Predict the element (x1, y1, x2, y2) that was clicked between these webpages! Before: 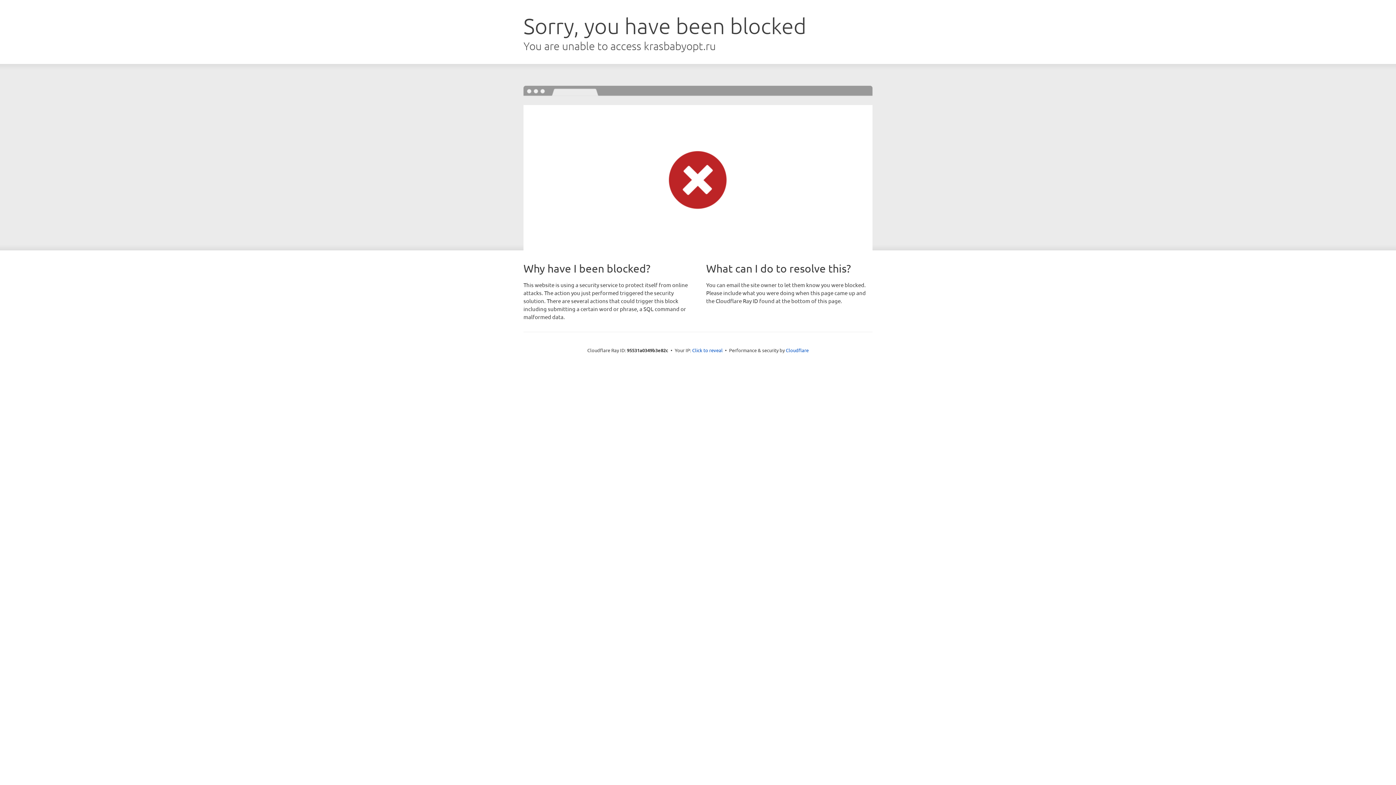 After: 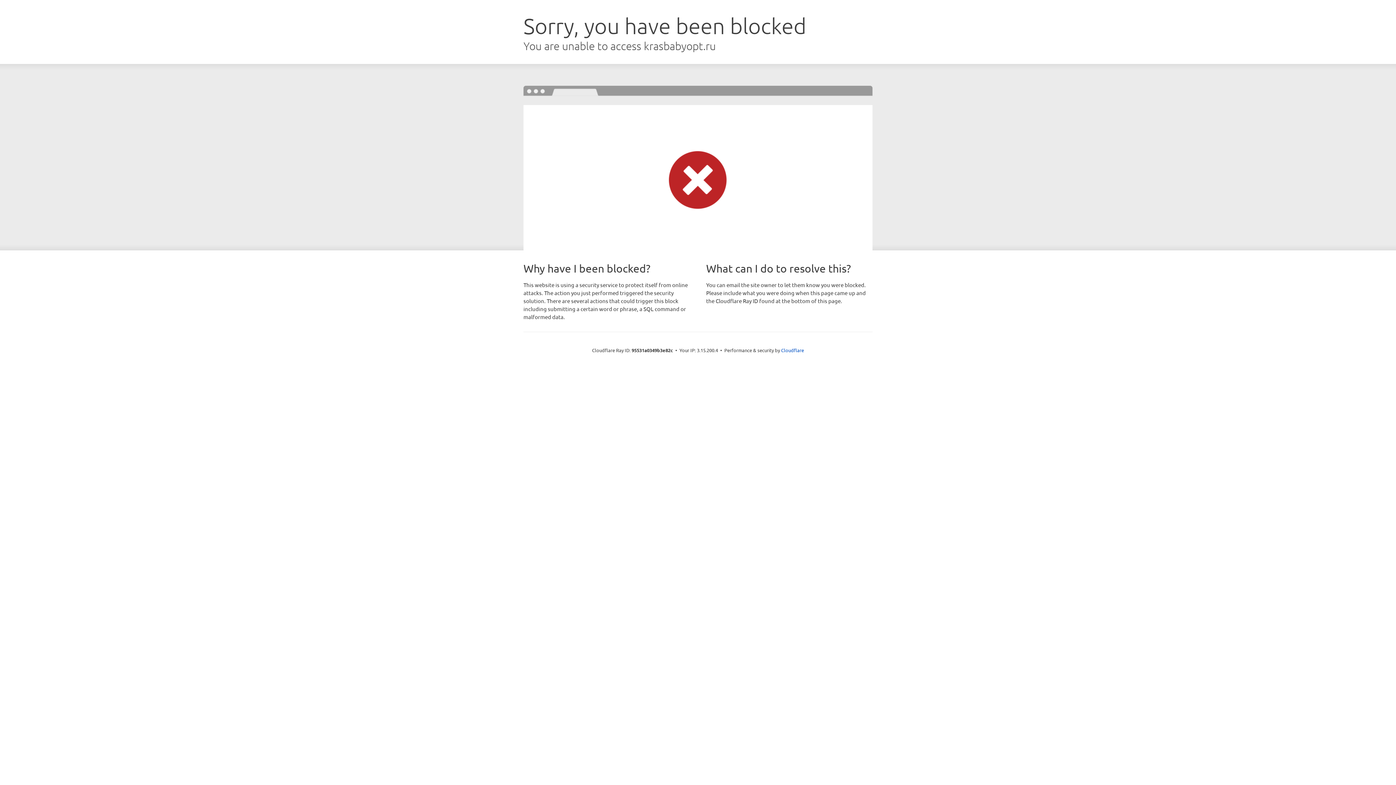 Action: bbox: (692, 346, 722, 353) label: Click to reveal